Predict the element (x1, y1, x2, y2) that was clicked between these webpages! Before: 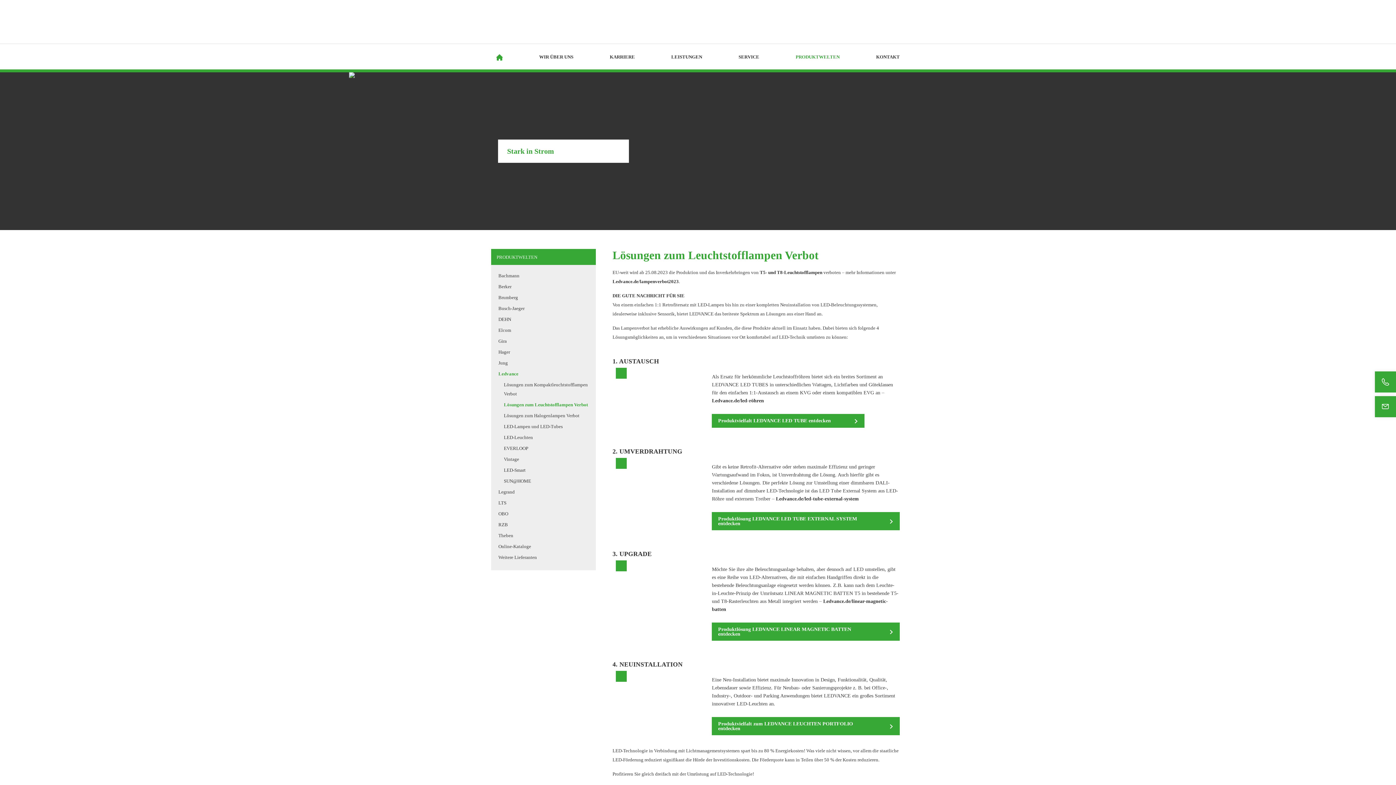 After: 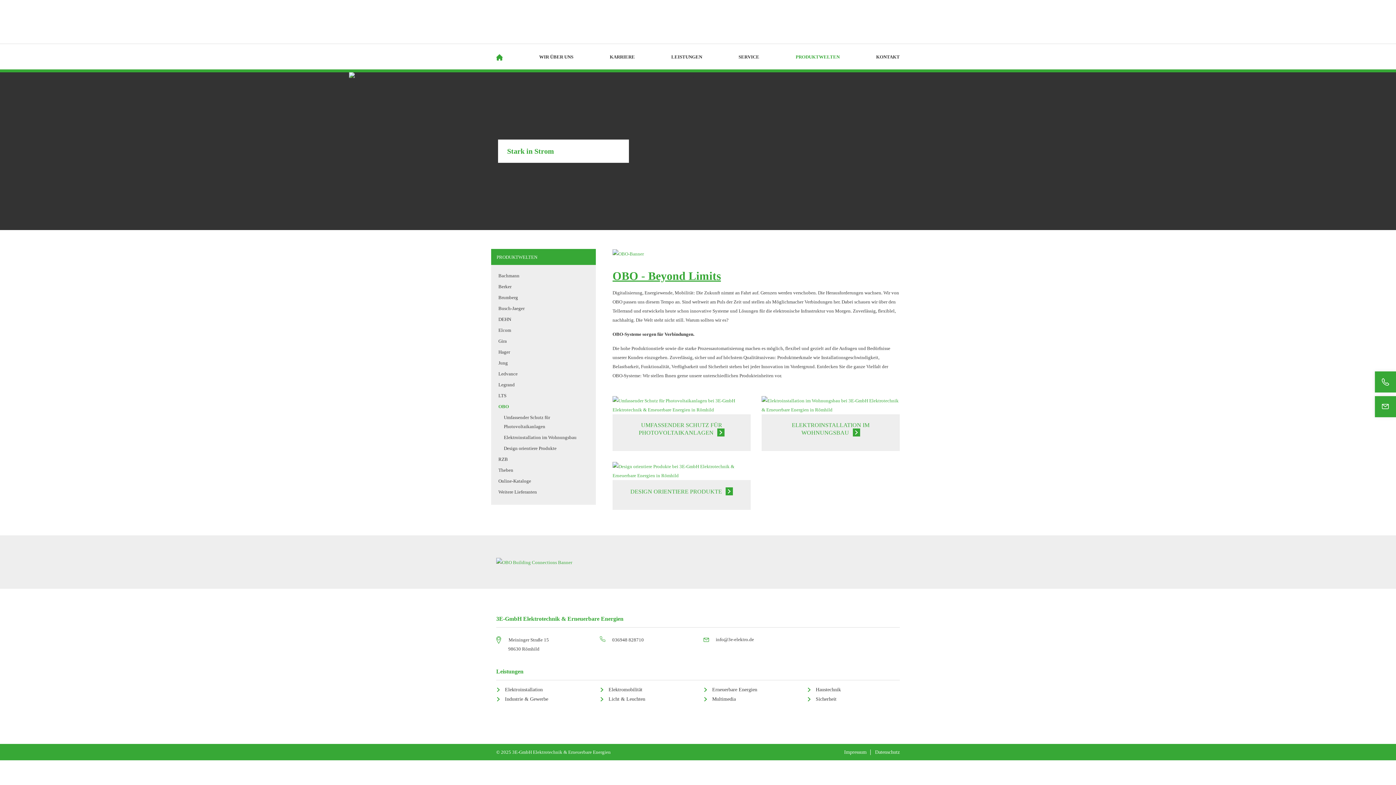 Action: bbox: (491, 508, 596, 519) label: OBO